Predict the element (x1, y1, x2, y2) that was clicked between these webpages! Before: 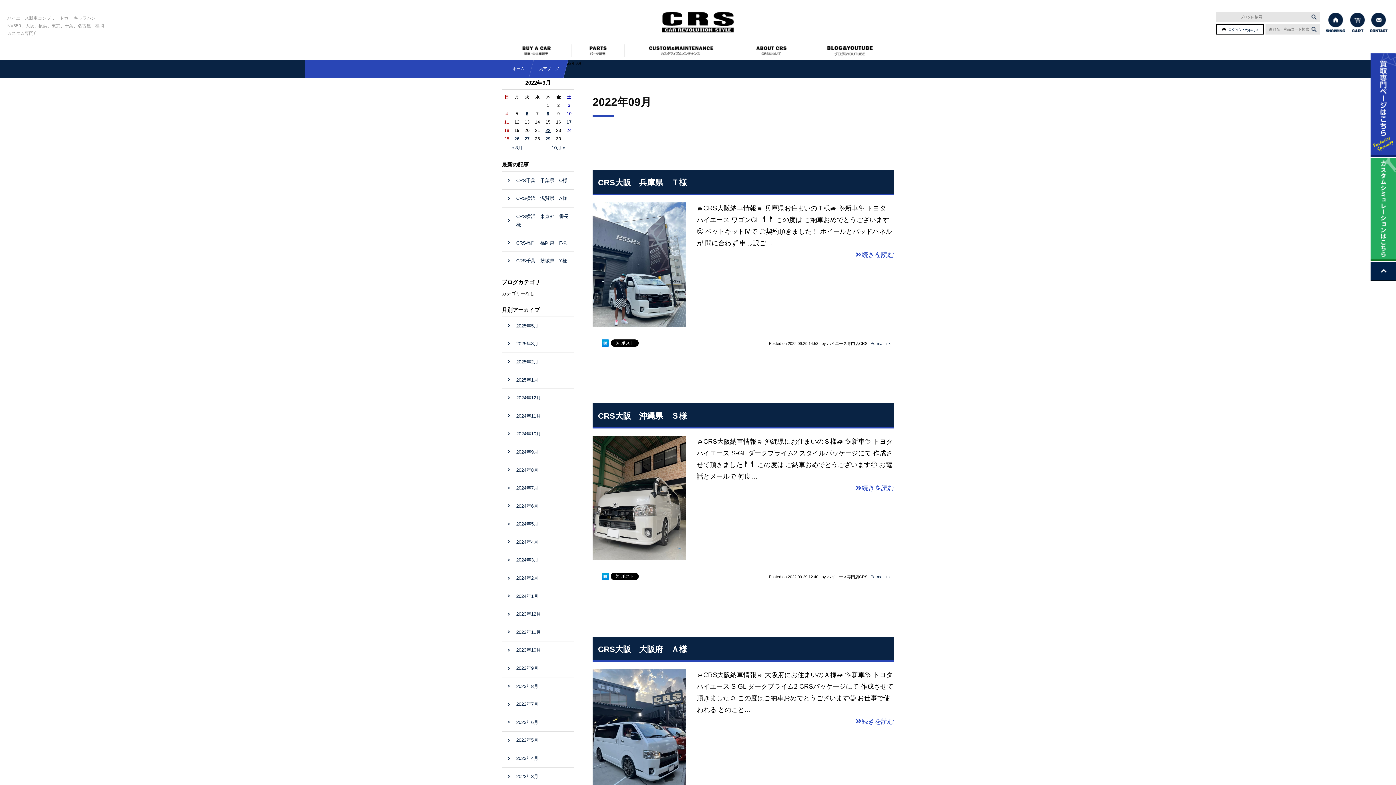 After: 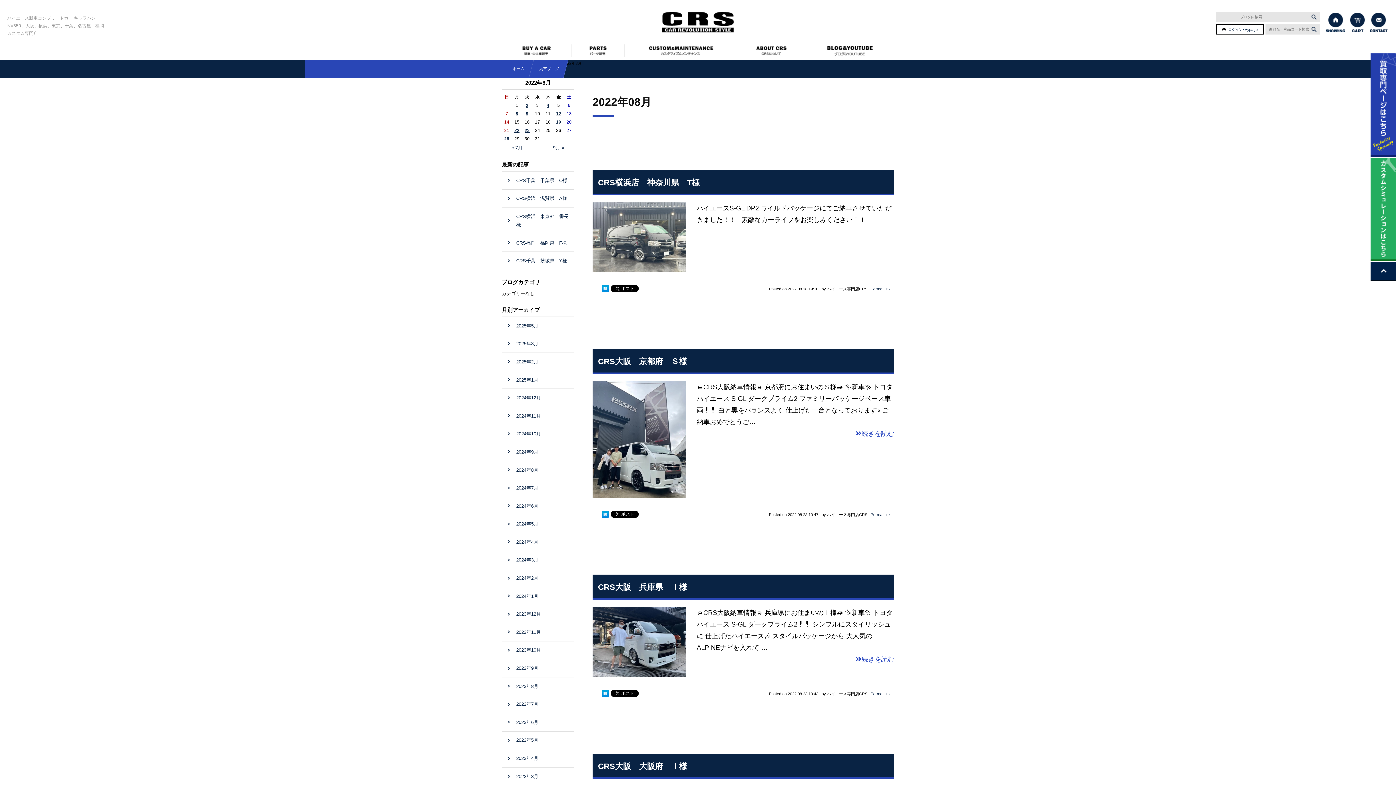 Action: bbox: (511, 145, 522, 150) label: « 8月